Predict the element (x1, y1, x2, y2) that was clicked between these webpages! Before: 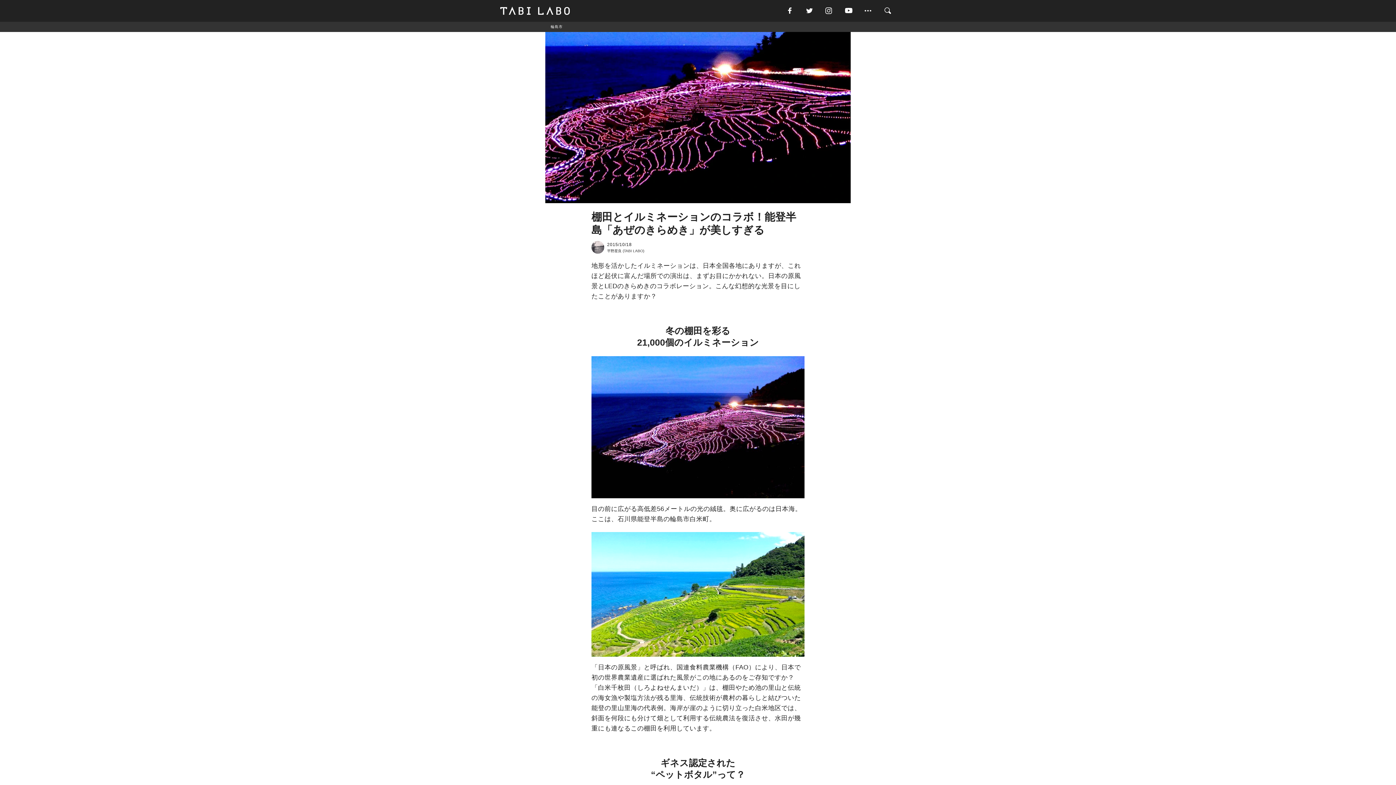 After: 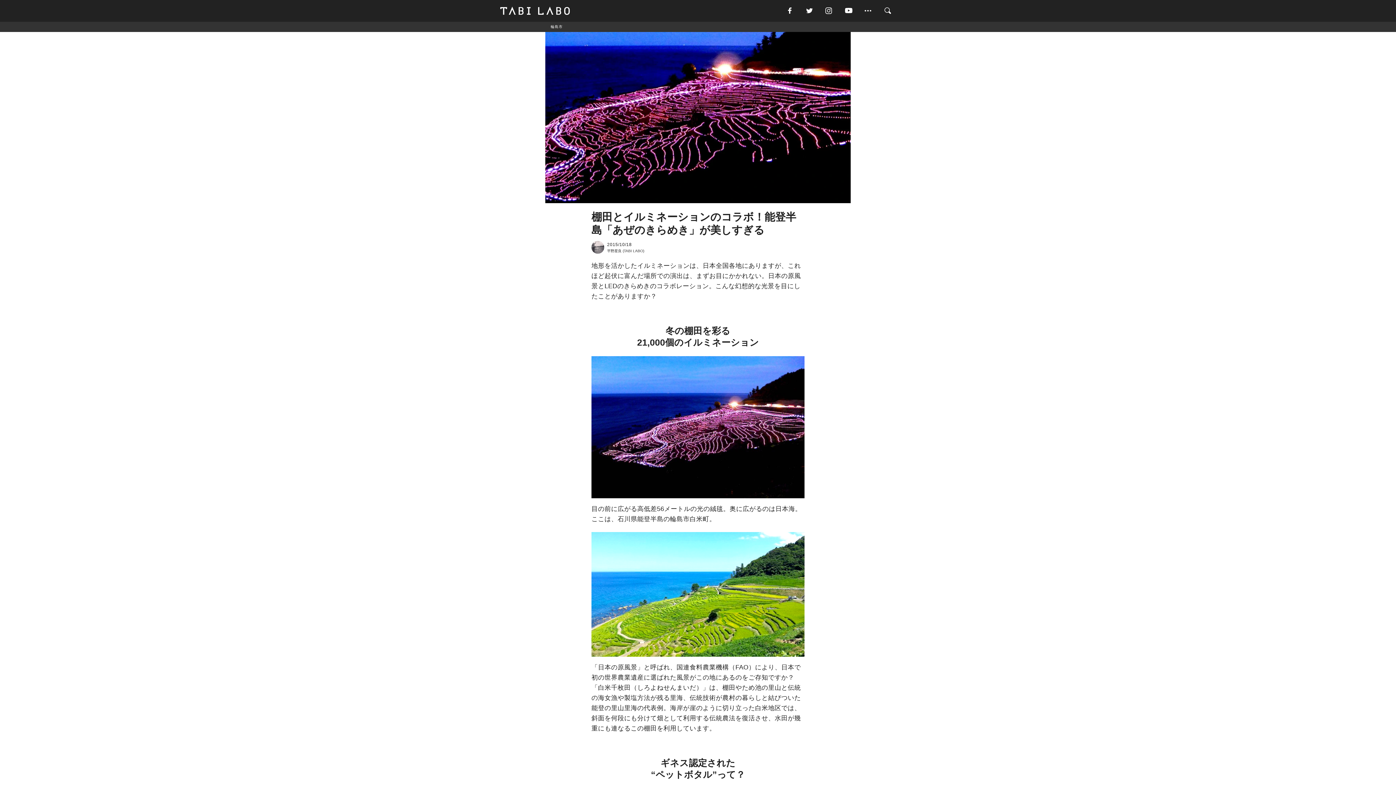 Action: bbox: (824, 5, 843, 16)